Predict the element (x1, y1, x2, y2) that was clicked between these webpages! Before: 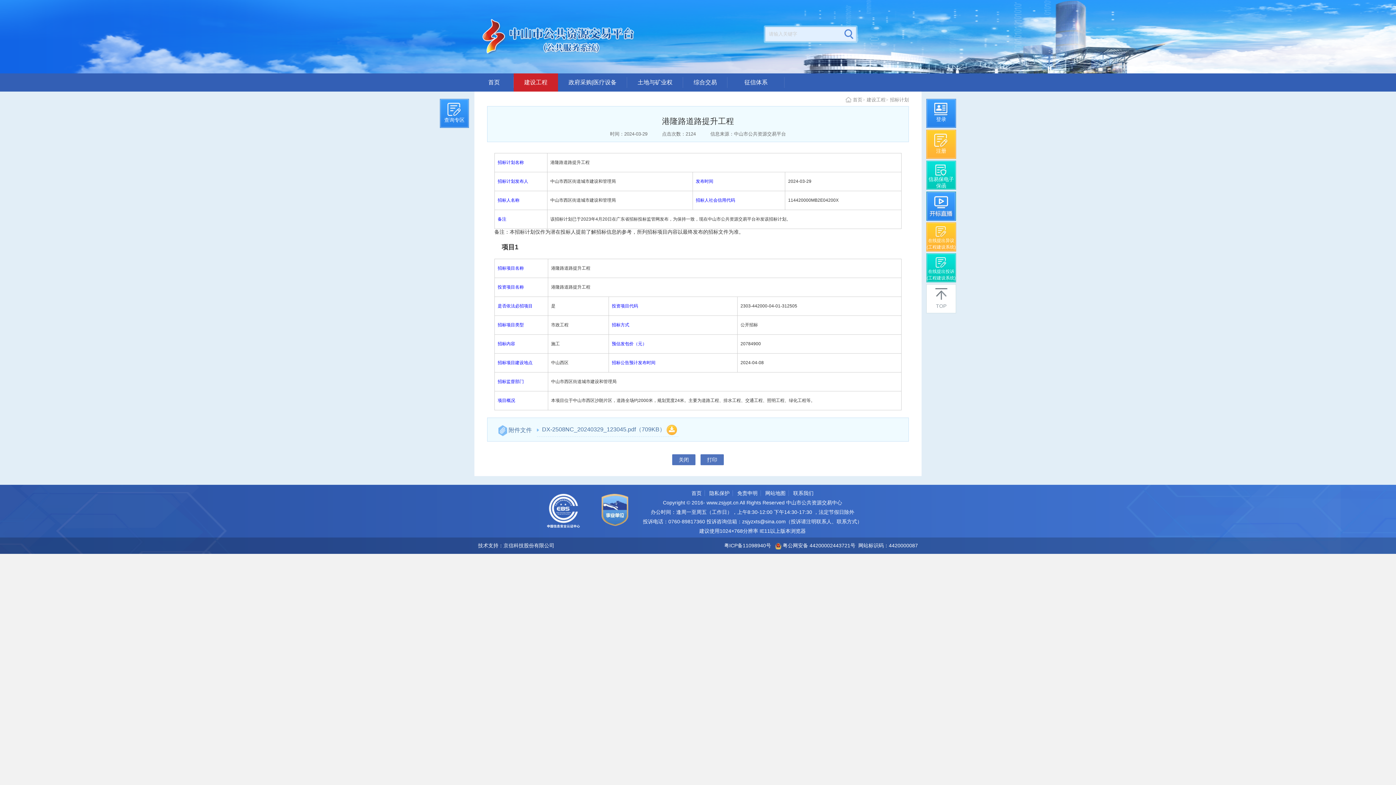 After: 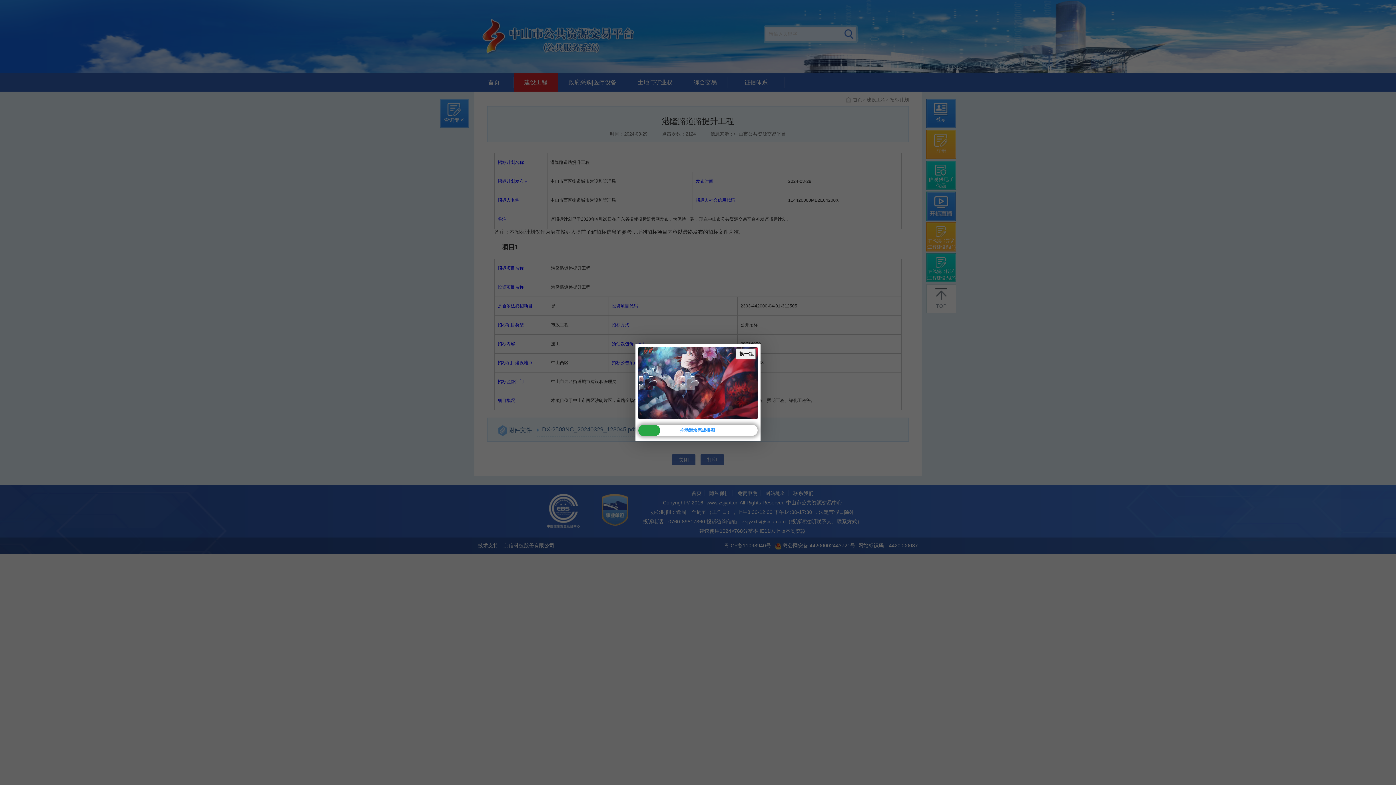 Action: label:  DX-2508NC_20240329_123045.pdf（709KB）  bbox: (537, 423, 678, 437)